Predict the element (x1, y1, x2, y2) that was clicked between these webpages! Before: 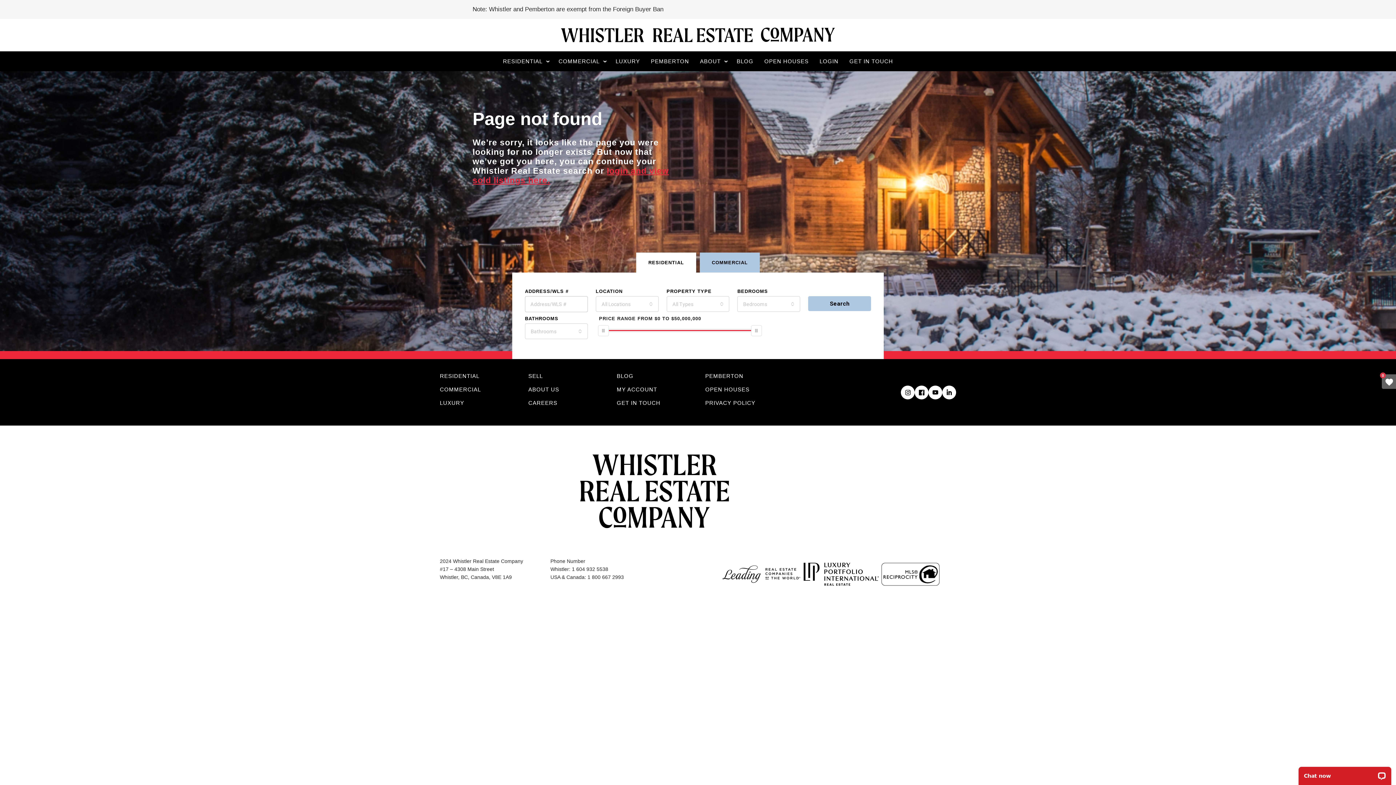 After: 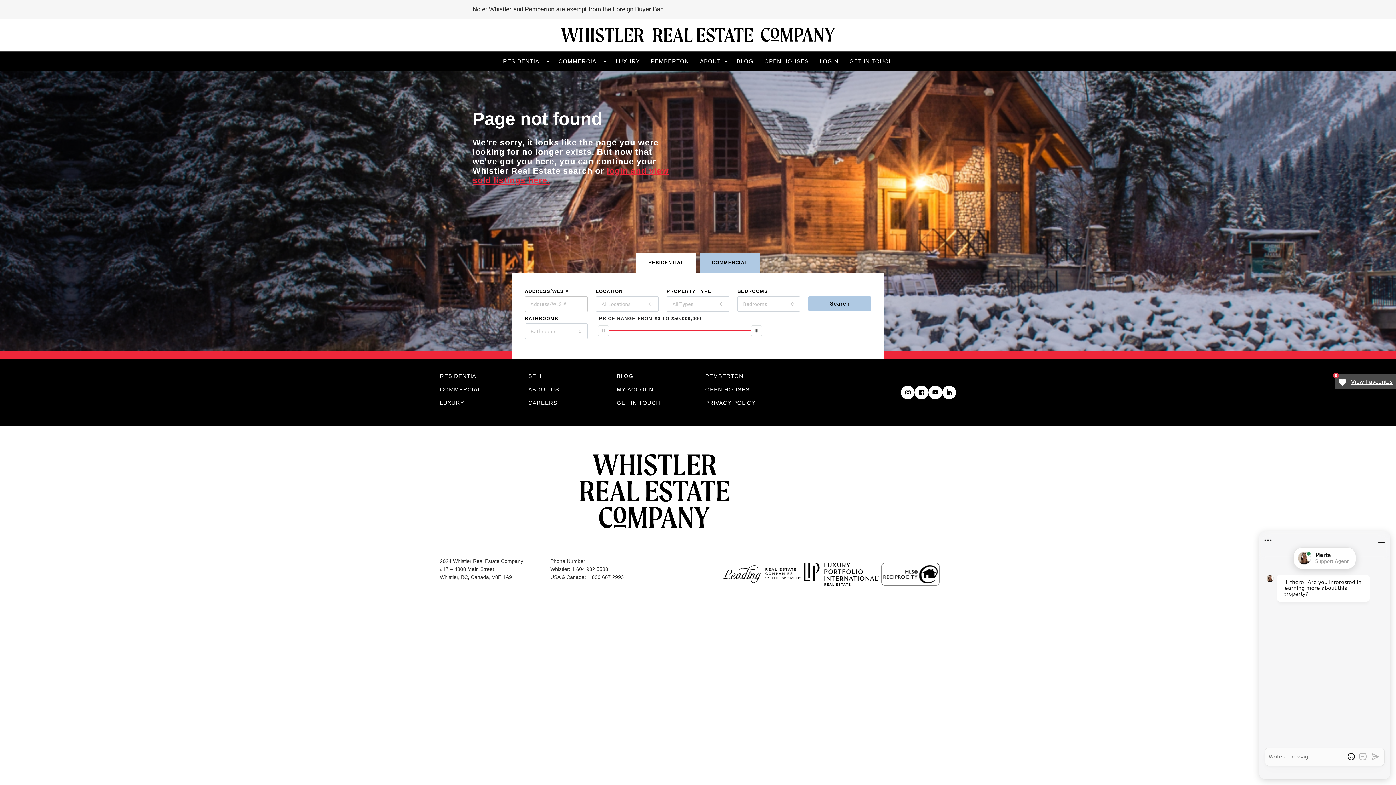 Action: bbox: (1382, 374, 1396, 389) label: 0